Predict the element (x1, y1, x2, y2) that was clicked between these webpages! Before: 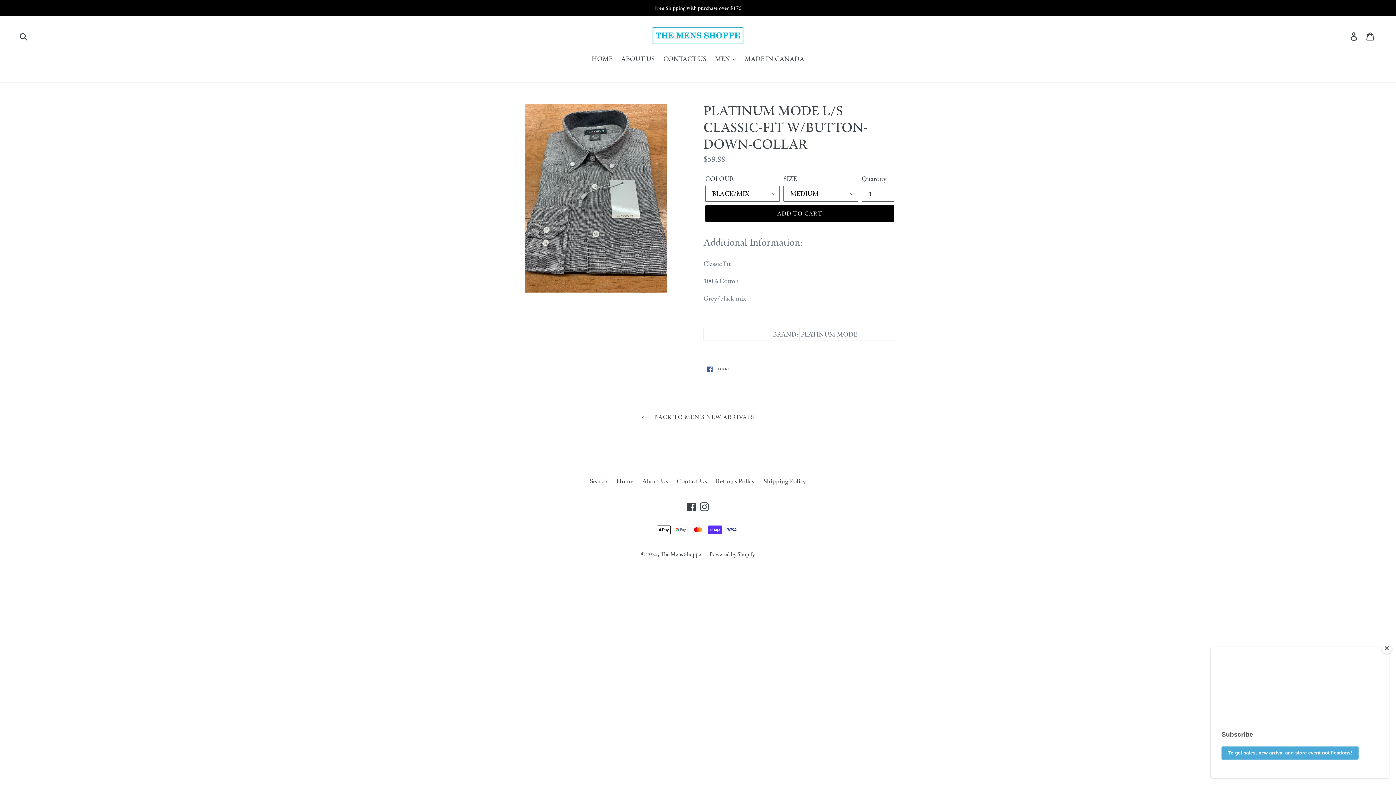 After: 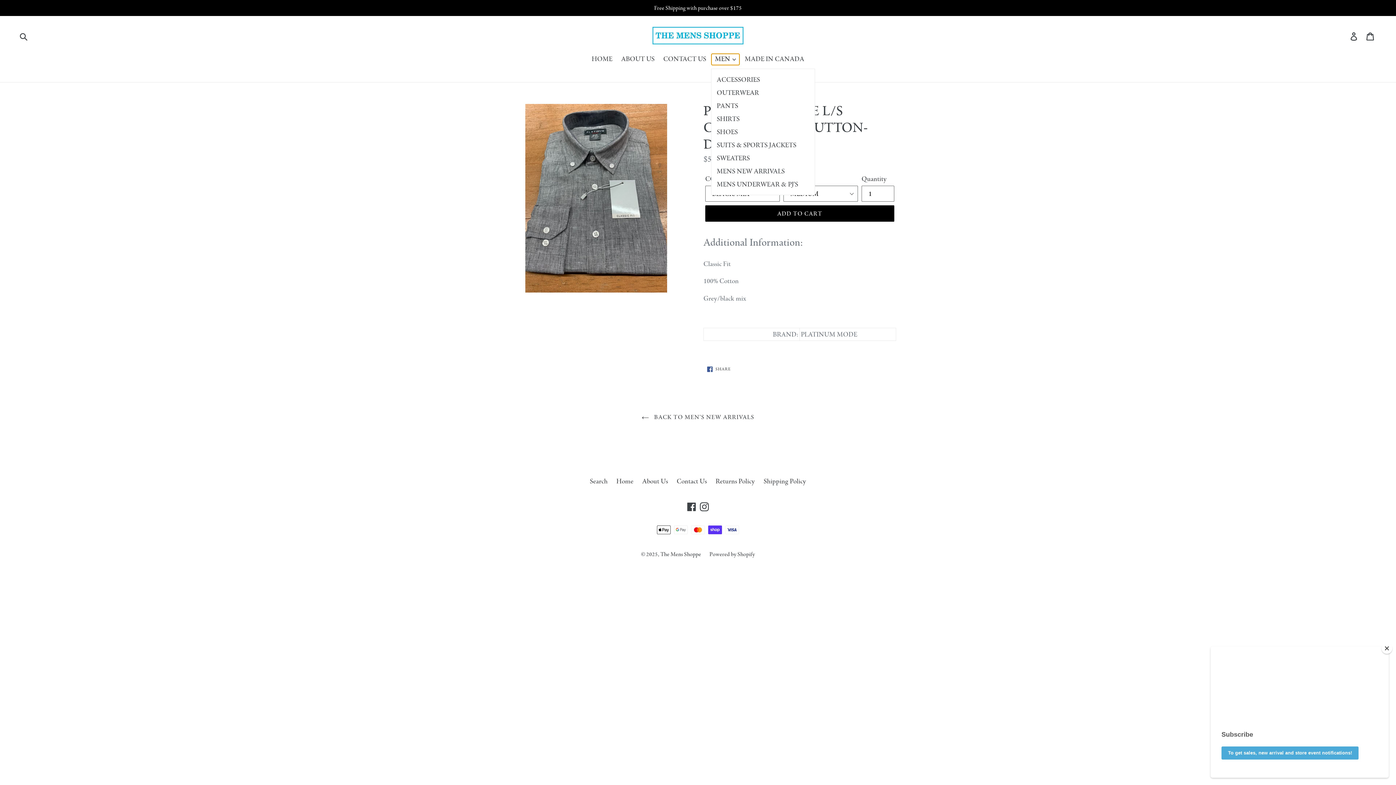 Action: bbox: (711, 53, 739, 64) label: MEN 